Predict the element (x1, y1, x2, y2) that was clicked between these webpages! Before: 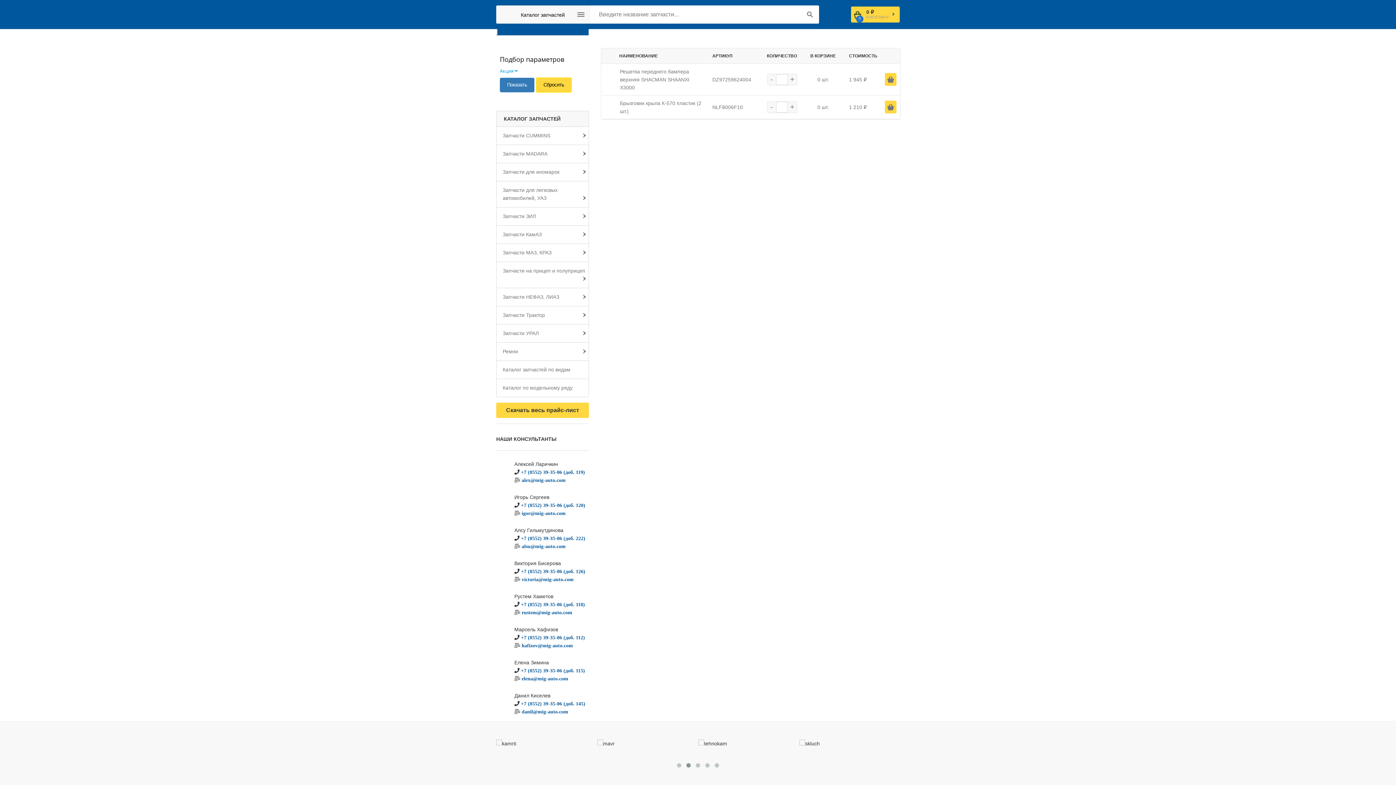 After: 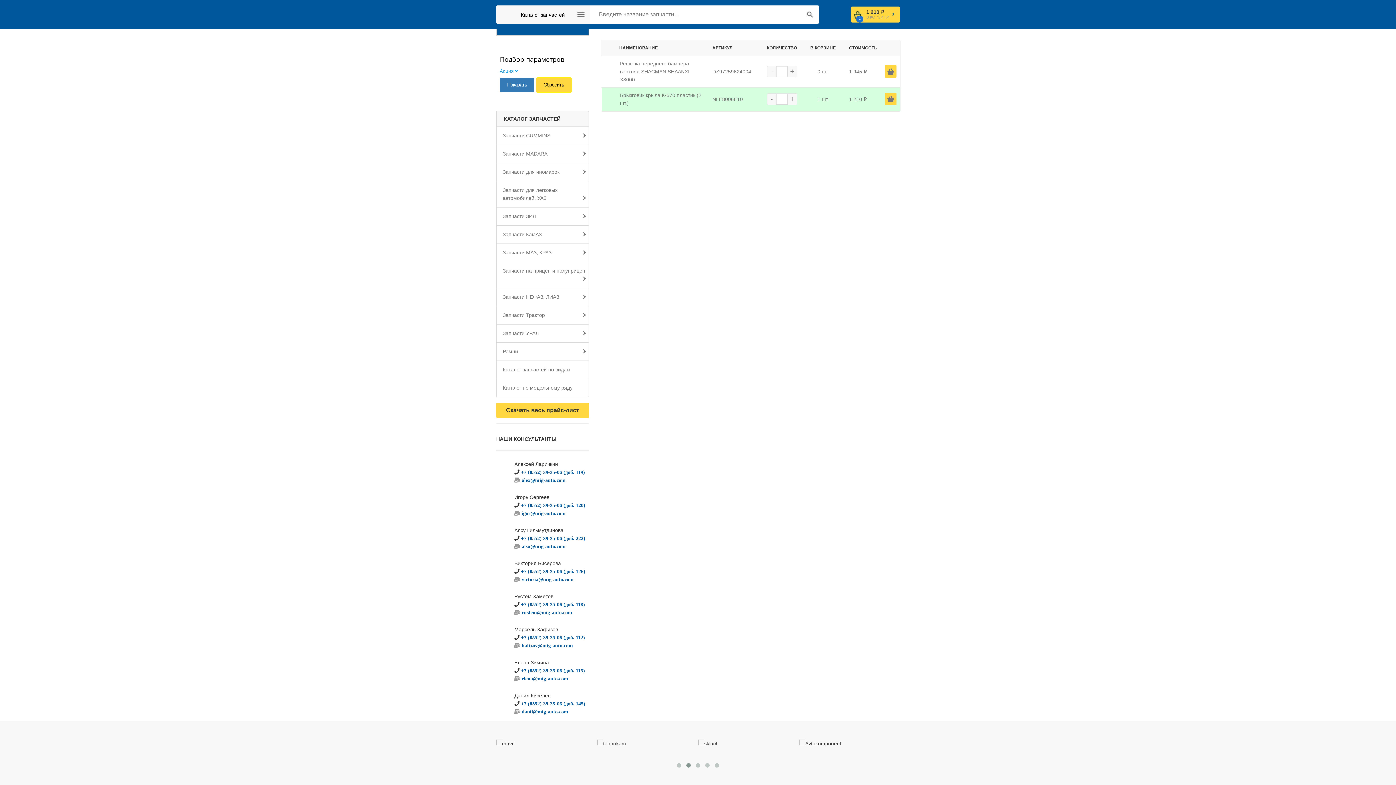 Action: label: Ä bbox: (884, 100, 896, 113)